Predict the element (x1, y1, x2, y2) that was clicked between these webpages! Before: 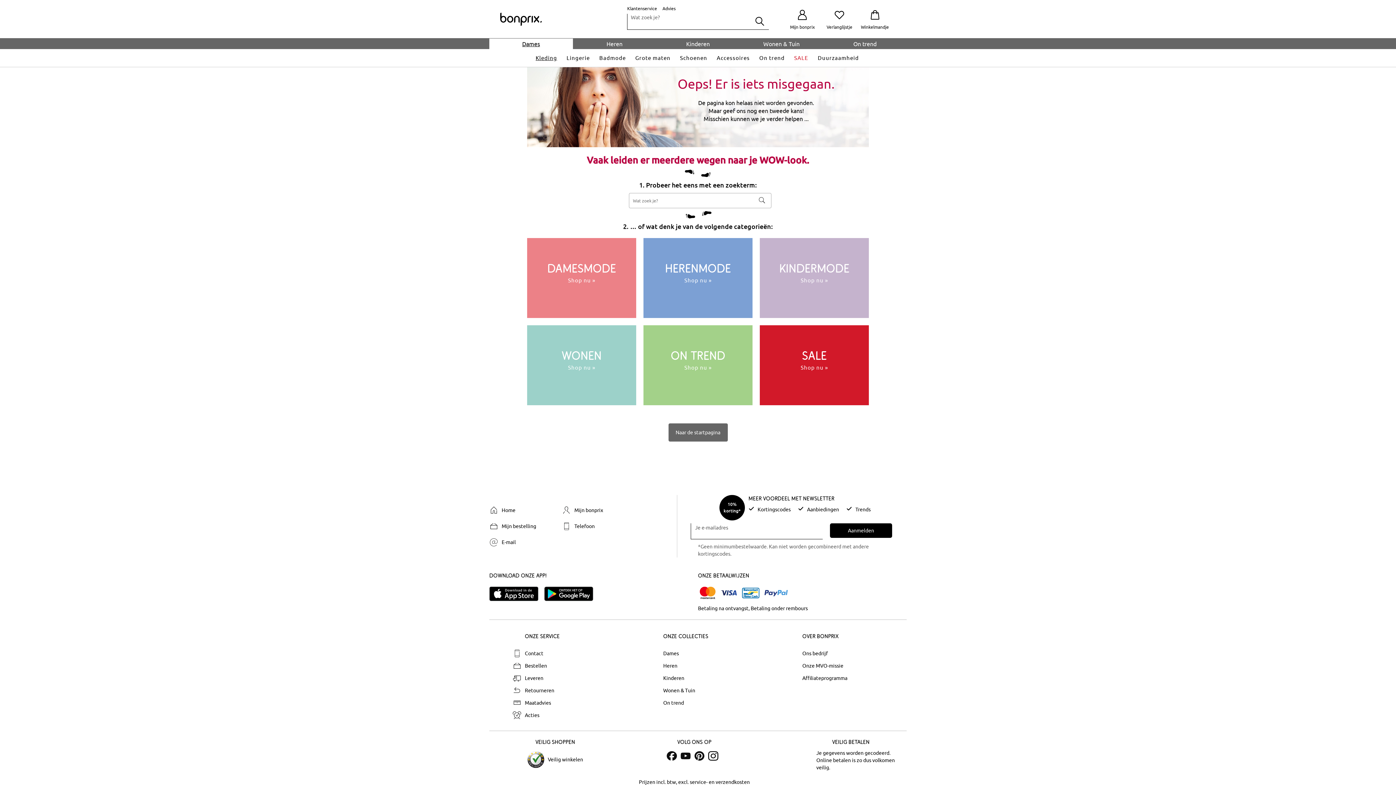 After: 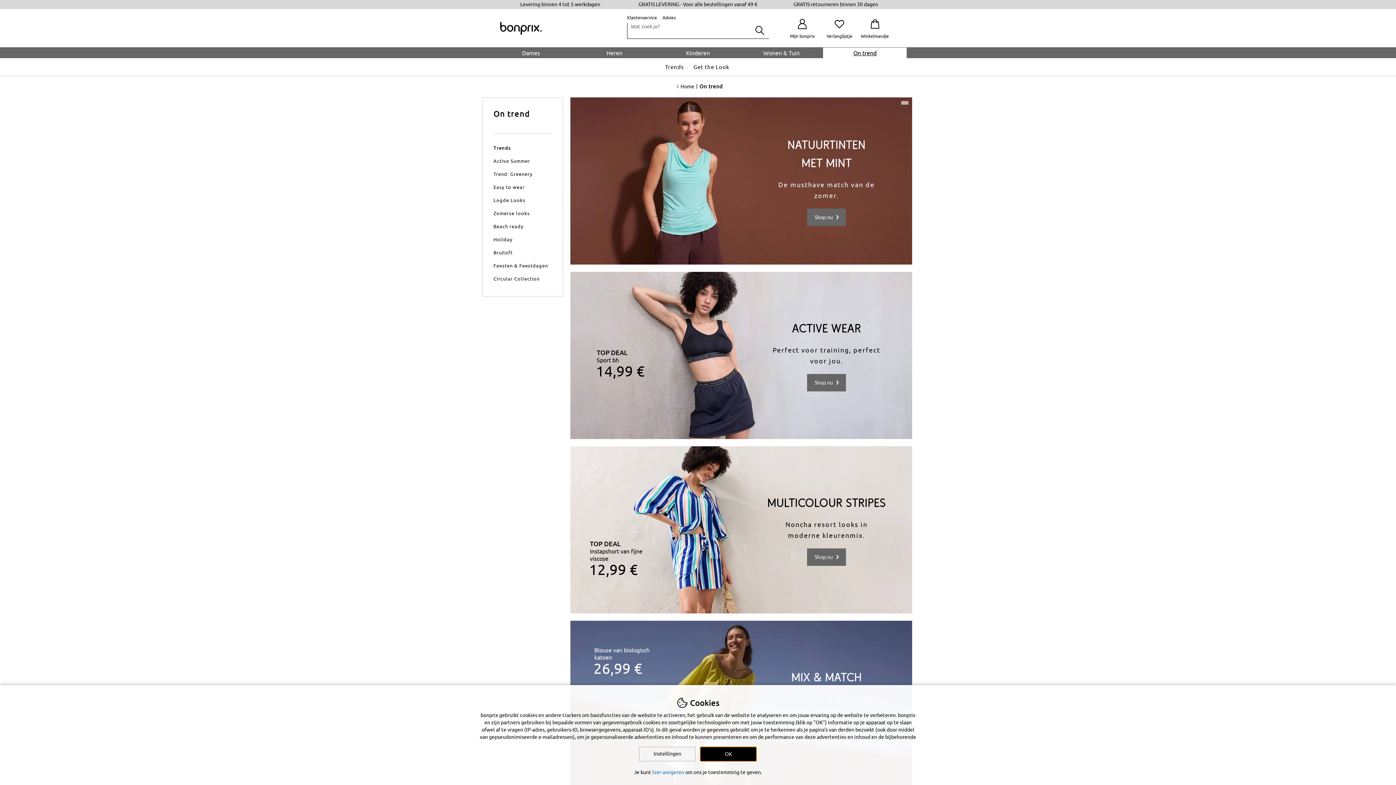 Action: bbox: (823, 38, 906, 49) label: On trend